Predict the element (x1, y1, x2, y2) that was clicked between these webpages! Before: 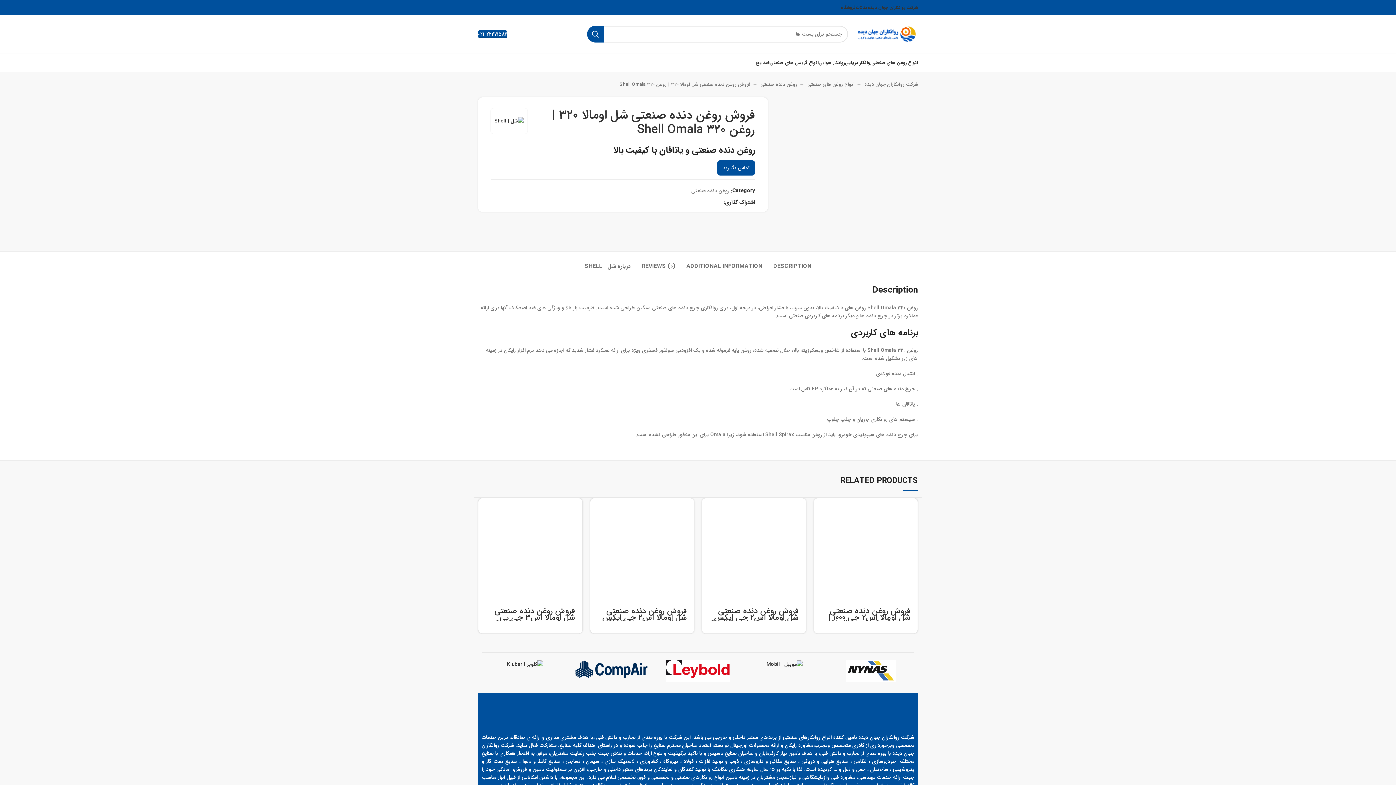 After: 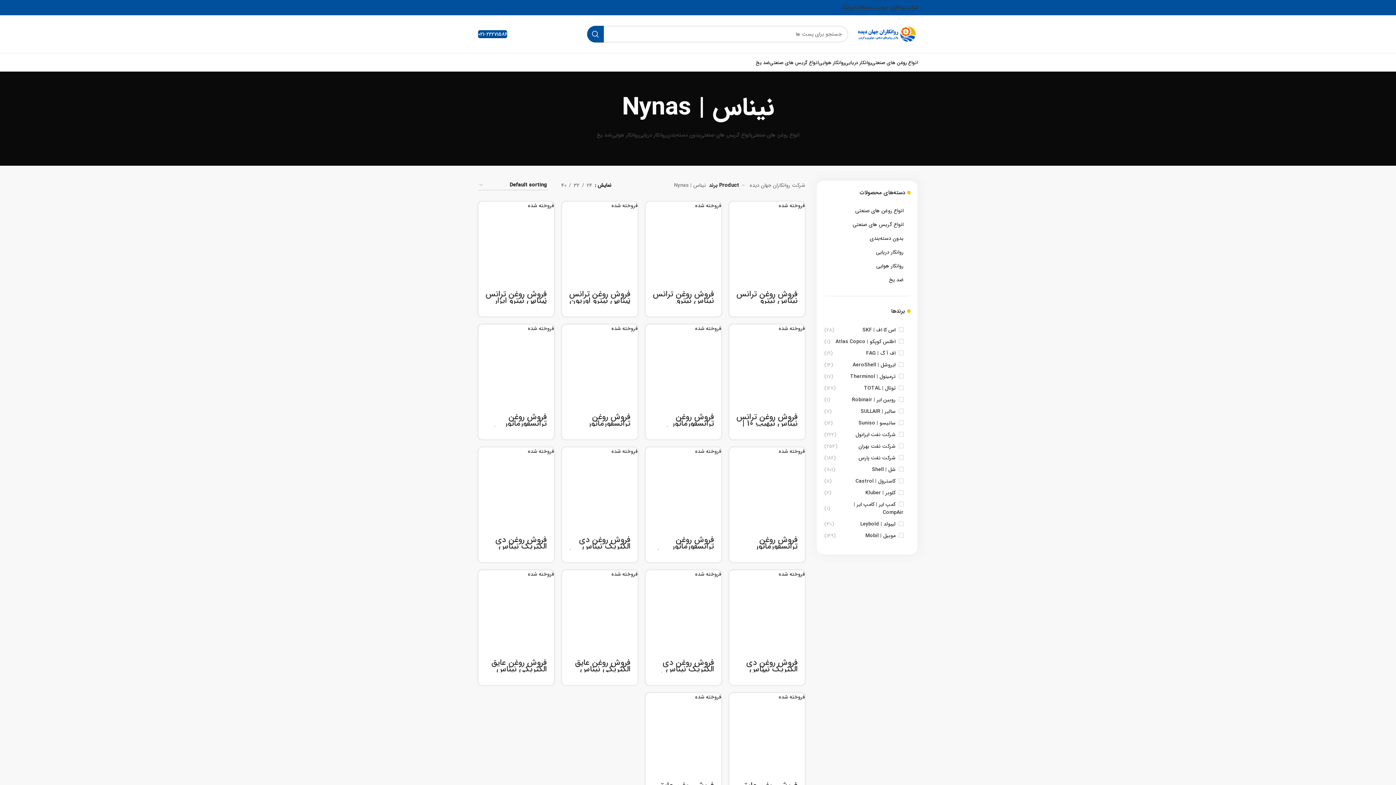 Action: bbox: (828, 653, 914, 689)